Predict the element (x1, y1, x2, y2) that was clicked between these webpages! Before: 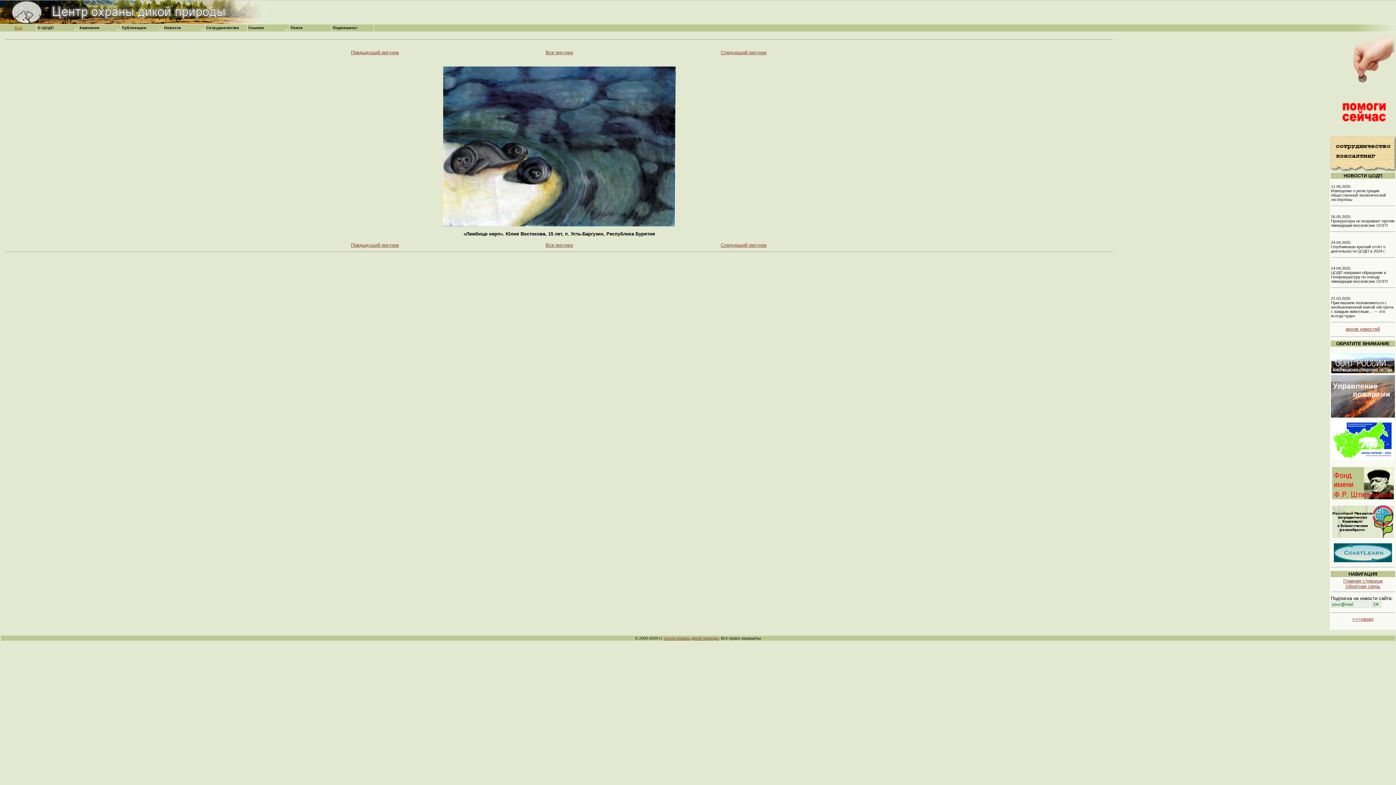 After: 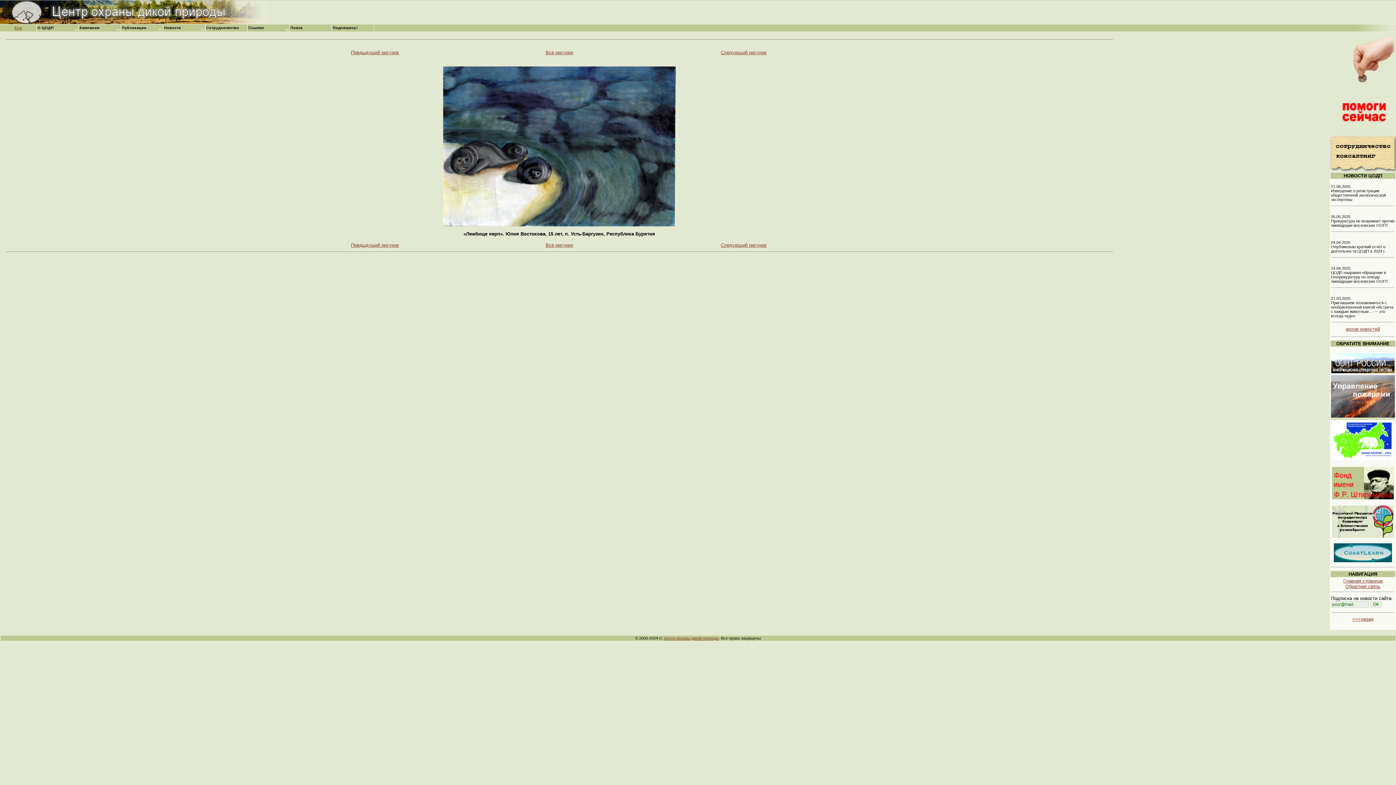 Action: bbox: (1331, 415, 1395, 420)